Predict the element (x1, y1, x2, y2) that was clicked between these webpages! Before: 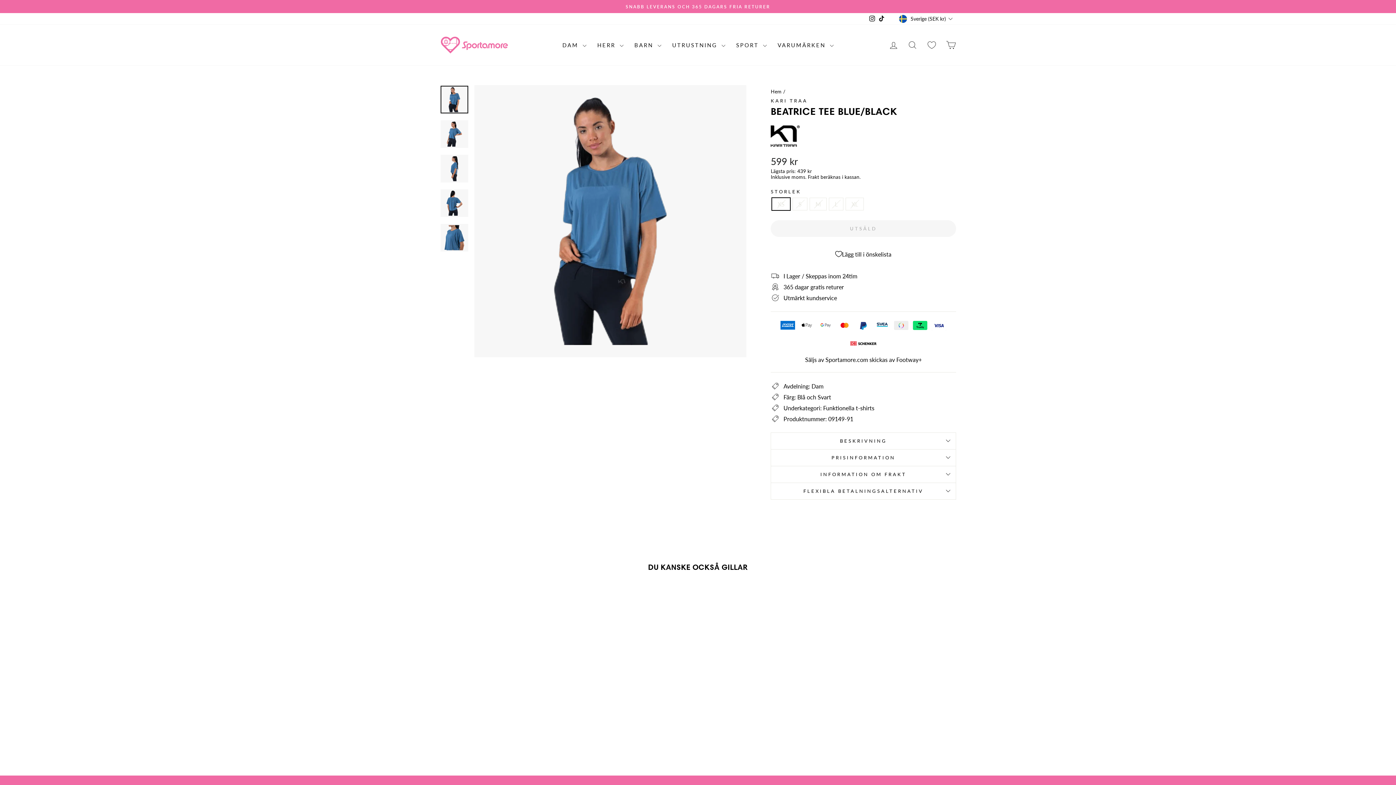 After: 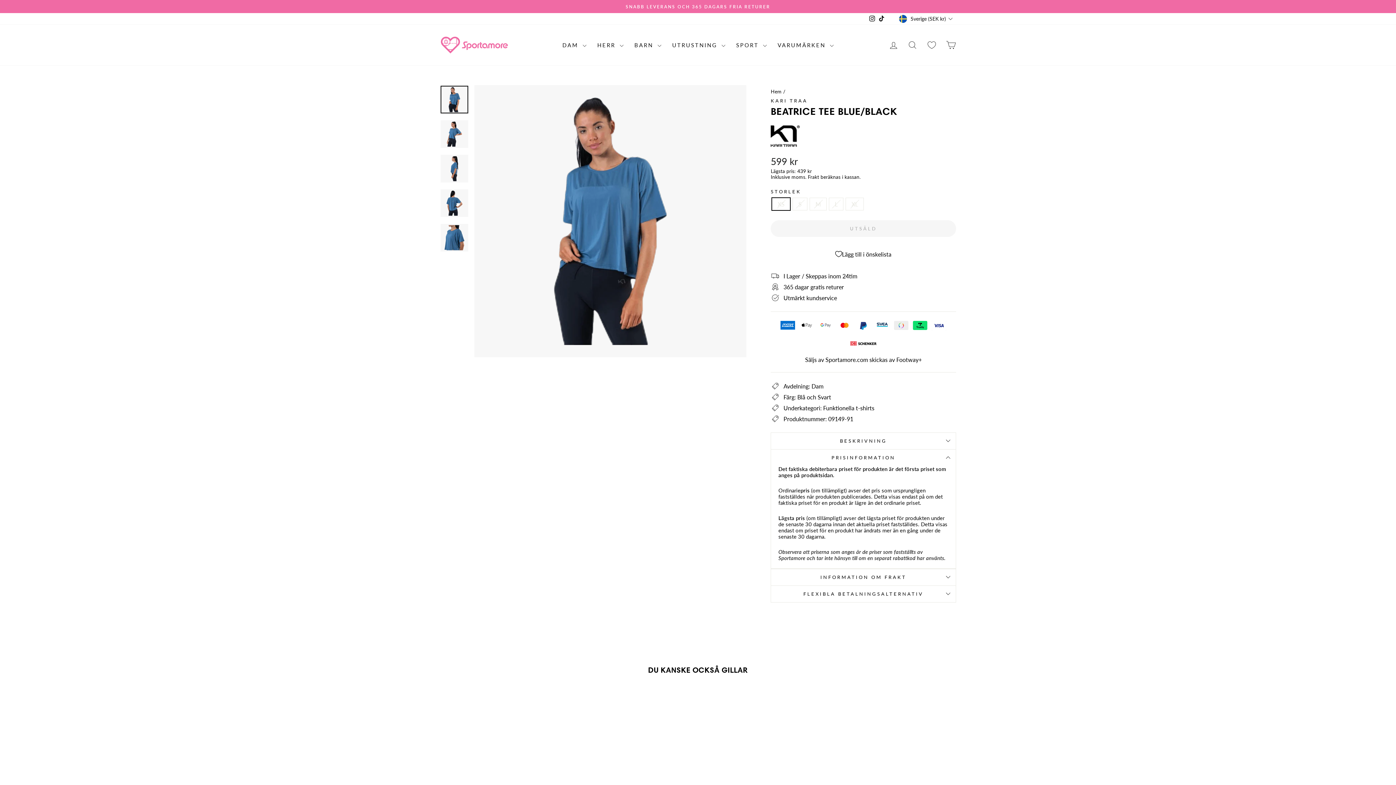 Action: bbox: (770, 449, 956, 466) label: PRISINFORMATION